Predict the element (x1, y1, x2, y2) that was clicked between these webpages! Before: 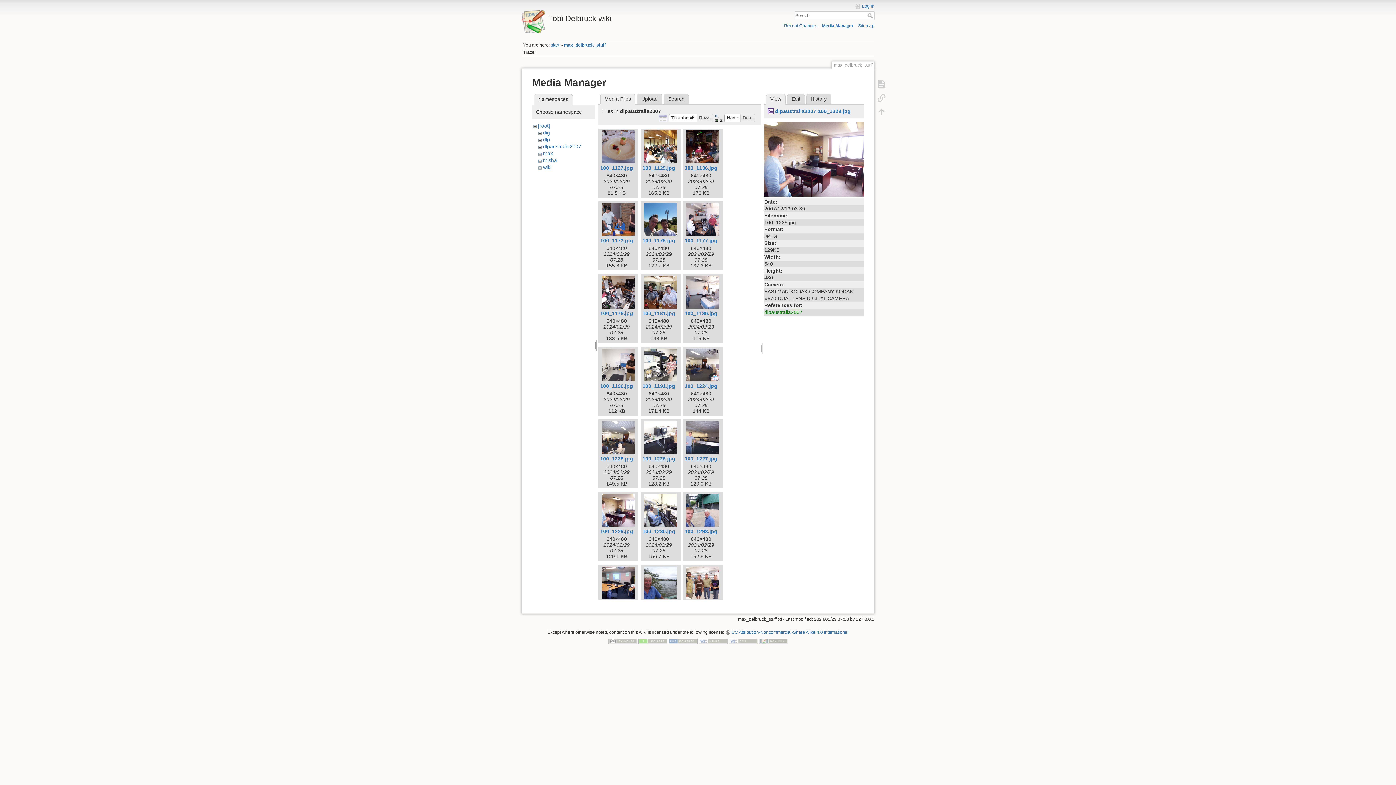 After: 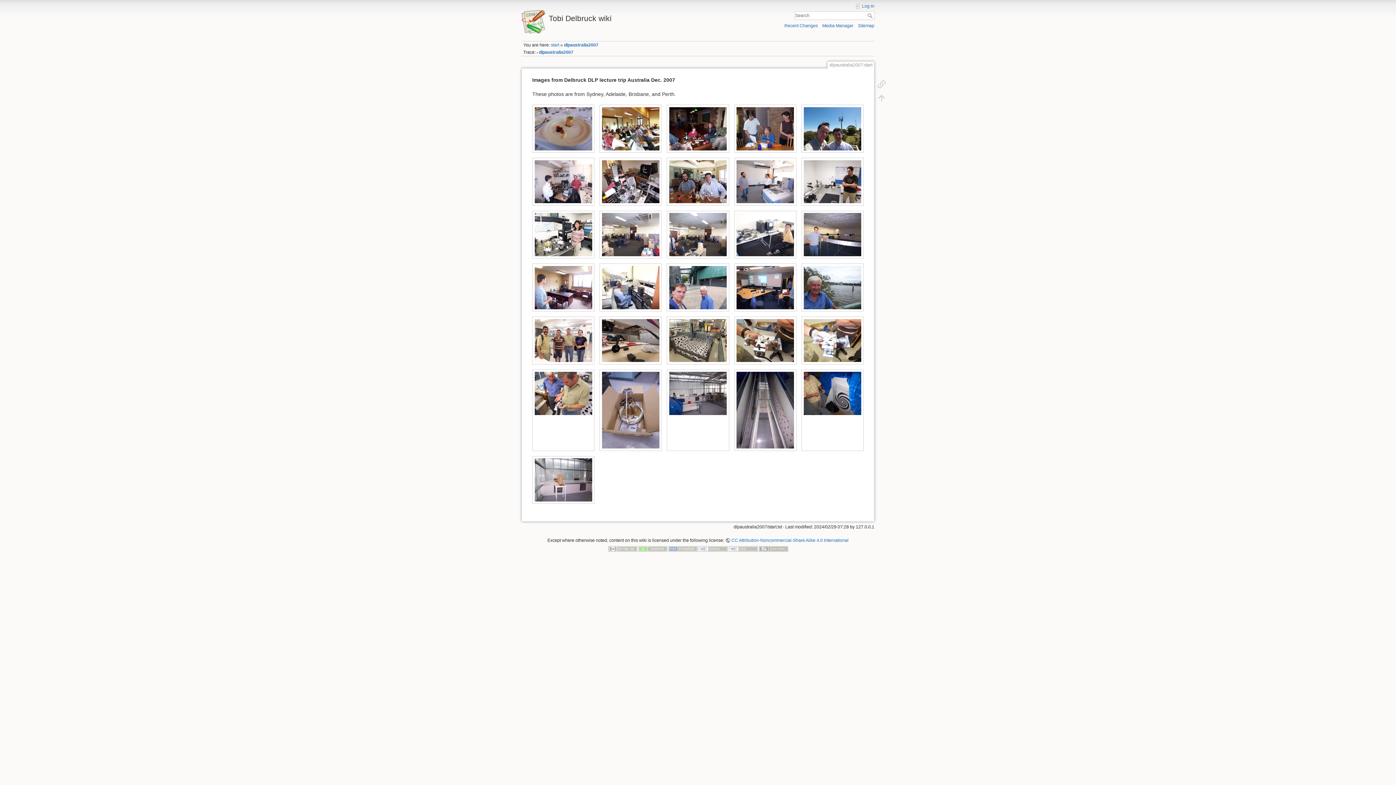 Action: bbox: (764, 309, 802, 315) label: dlpaustralia2007